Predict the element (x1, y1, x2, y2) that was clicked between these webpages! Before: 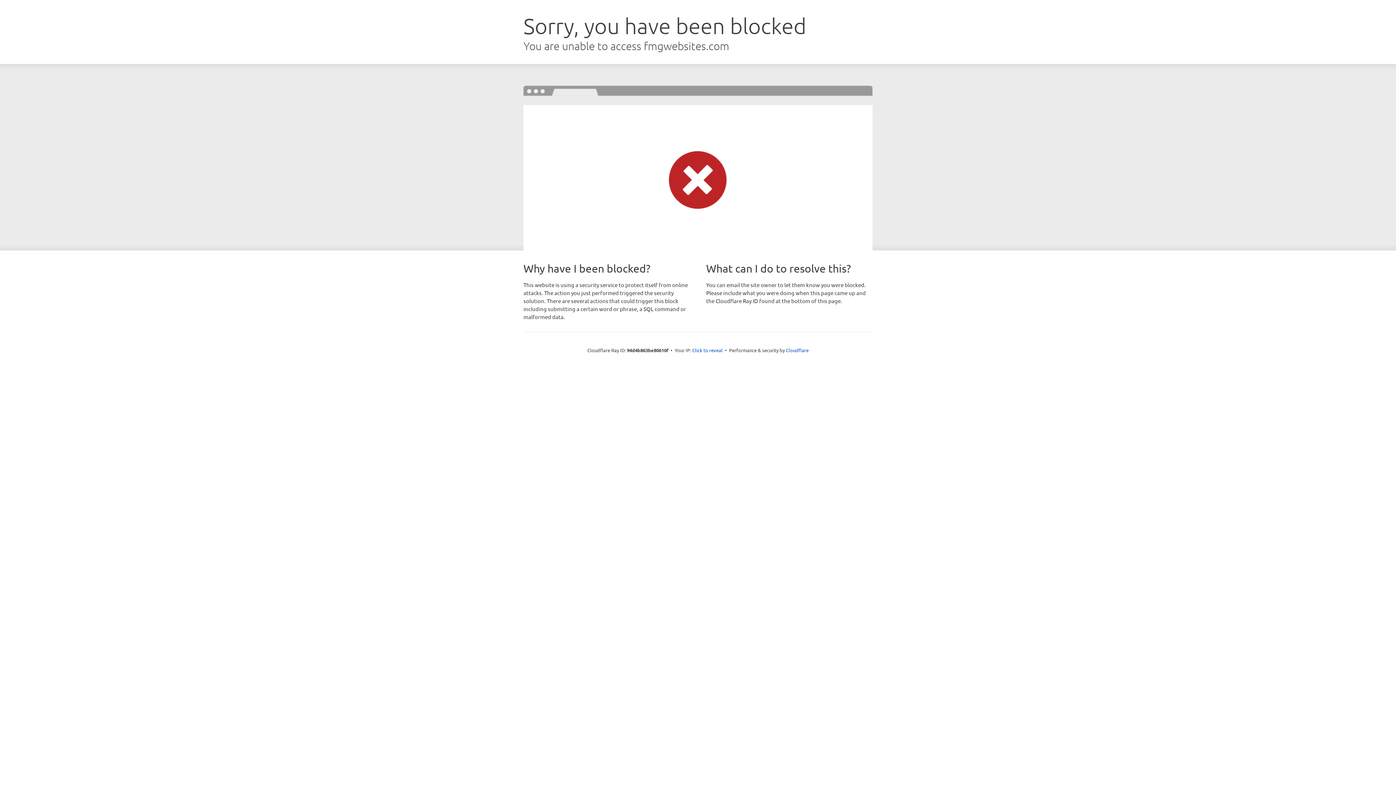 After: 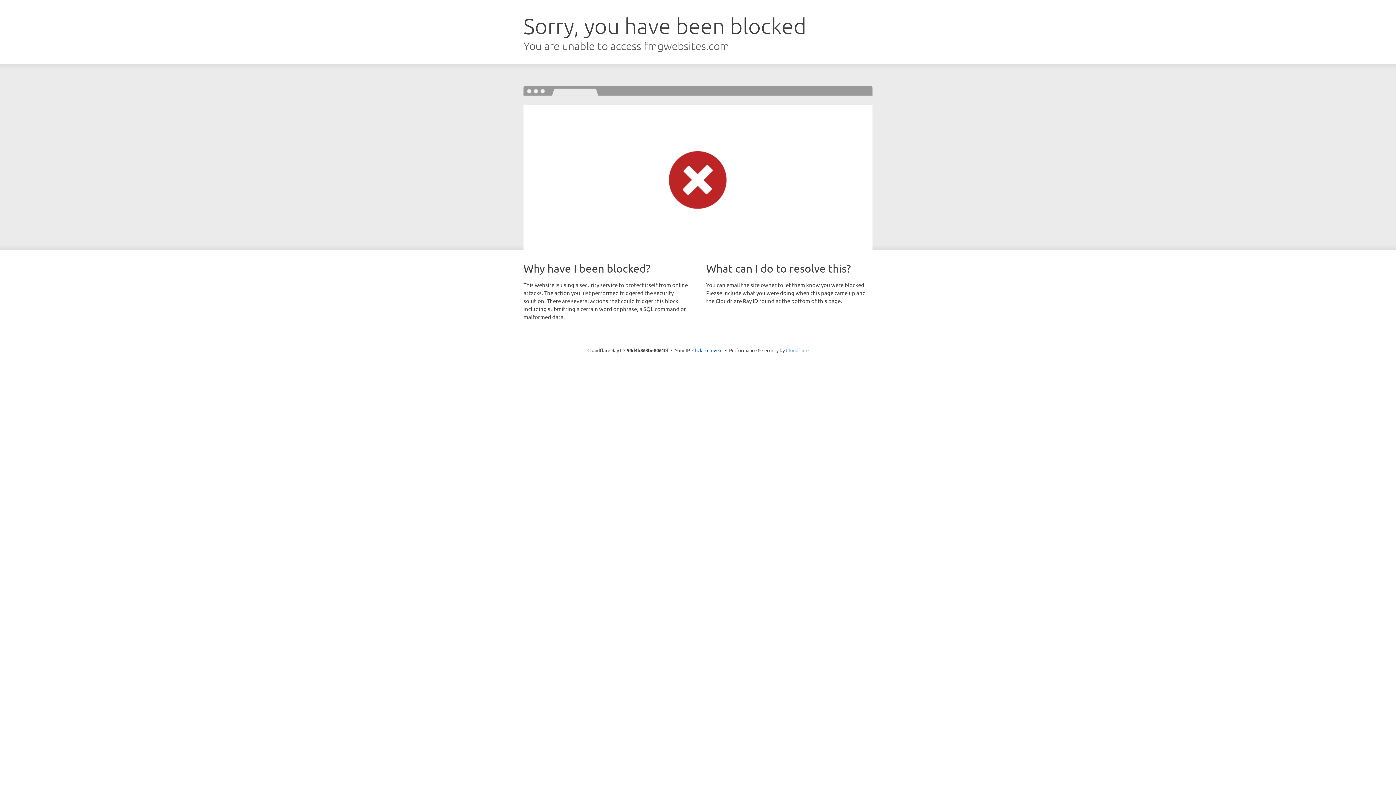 Action: bbox: (786, 347, 808, 353) label: Cloudflare